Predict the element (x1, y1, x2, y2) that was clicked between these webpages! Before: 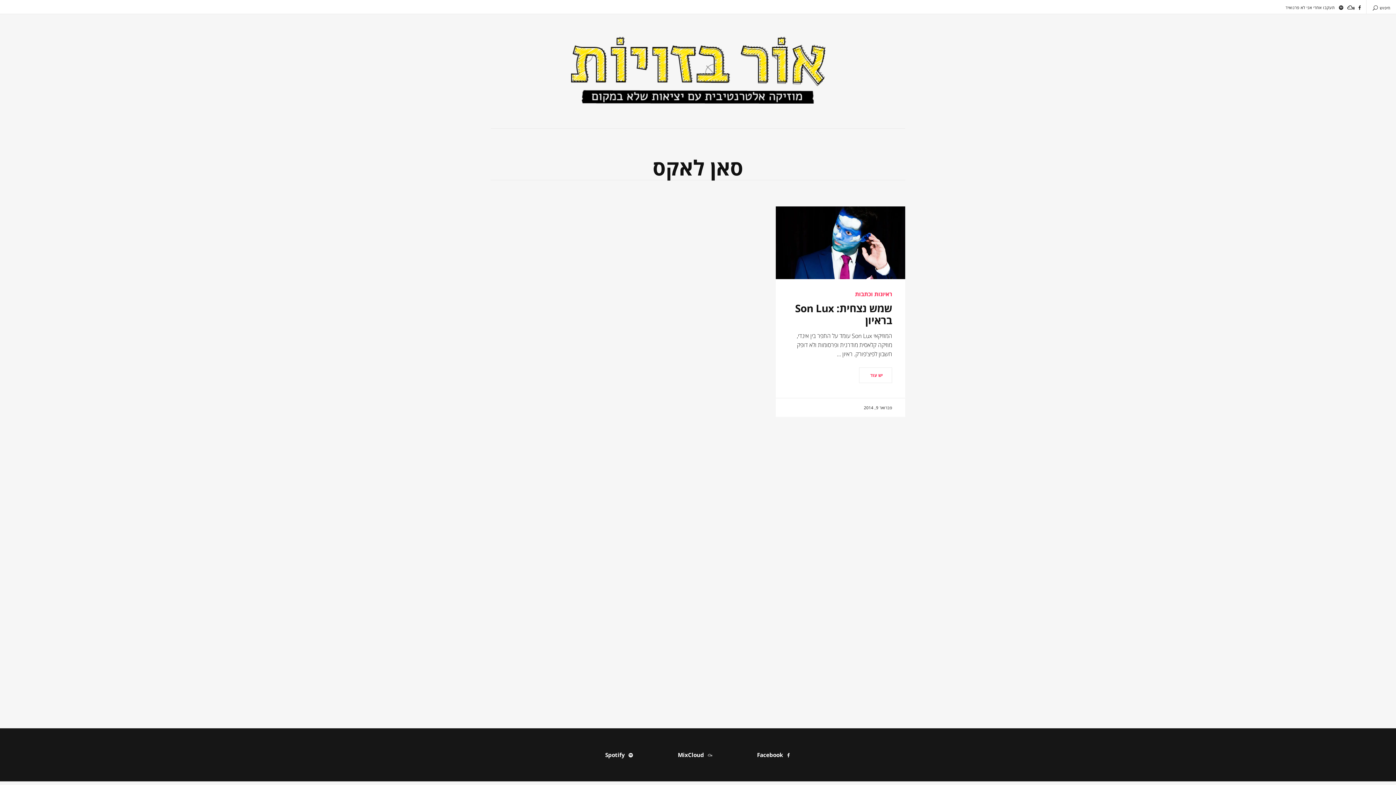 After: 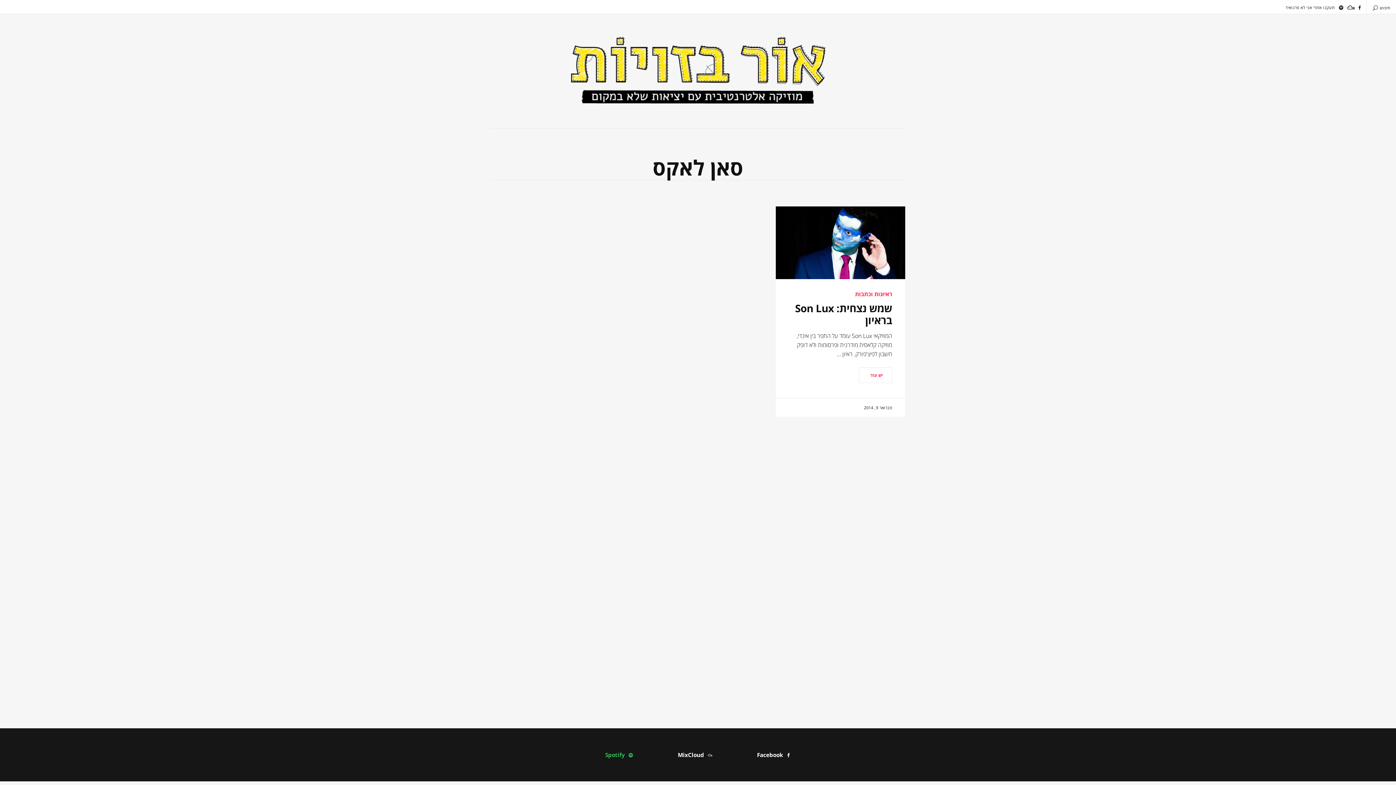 Action: label: Spotify bbox: (605, 751, 632, 759)